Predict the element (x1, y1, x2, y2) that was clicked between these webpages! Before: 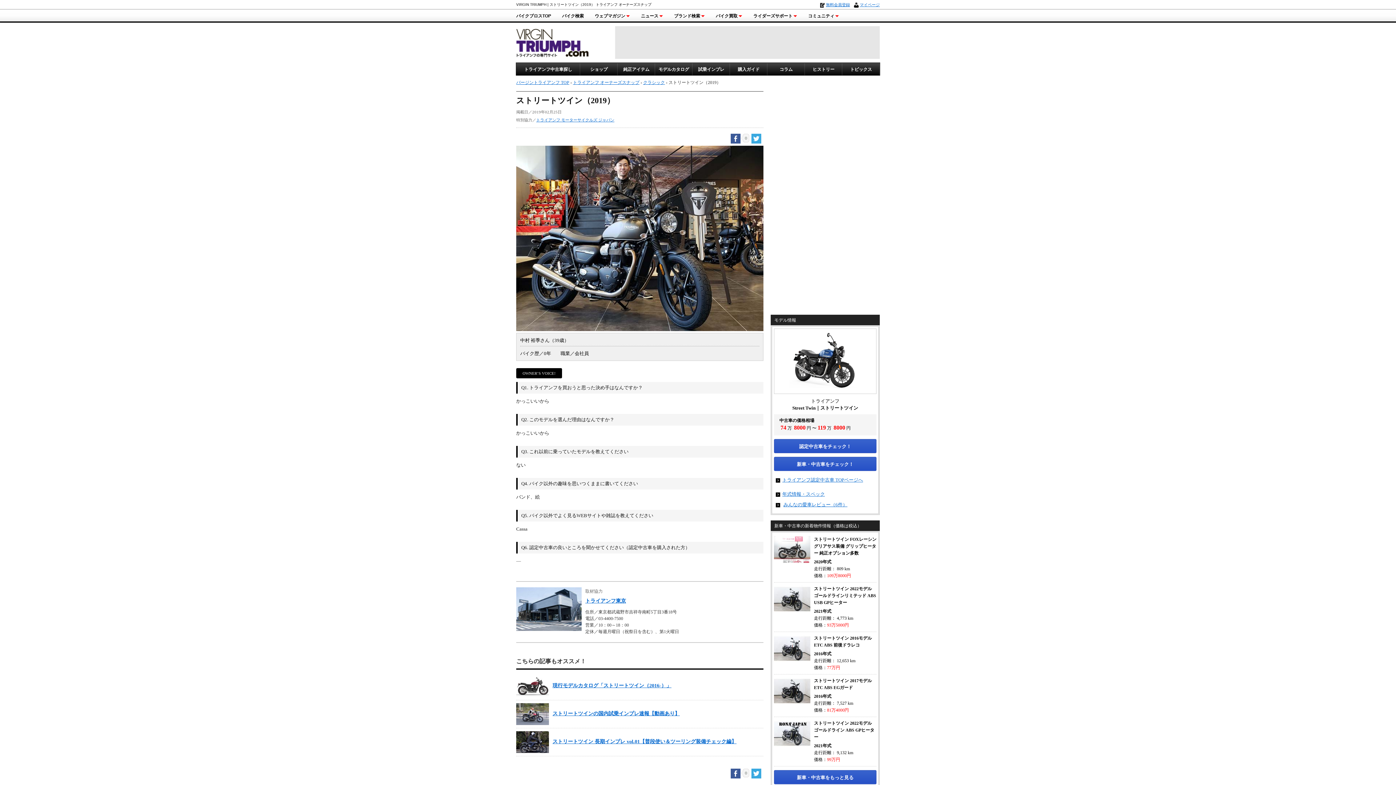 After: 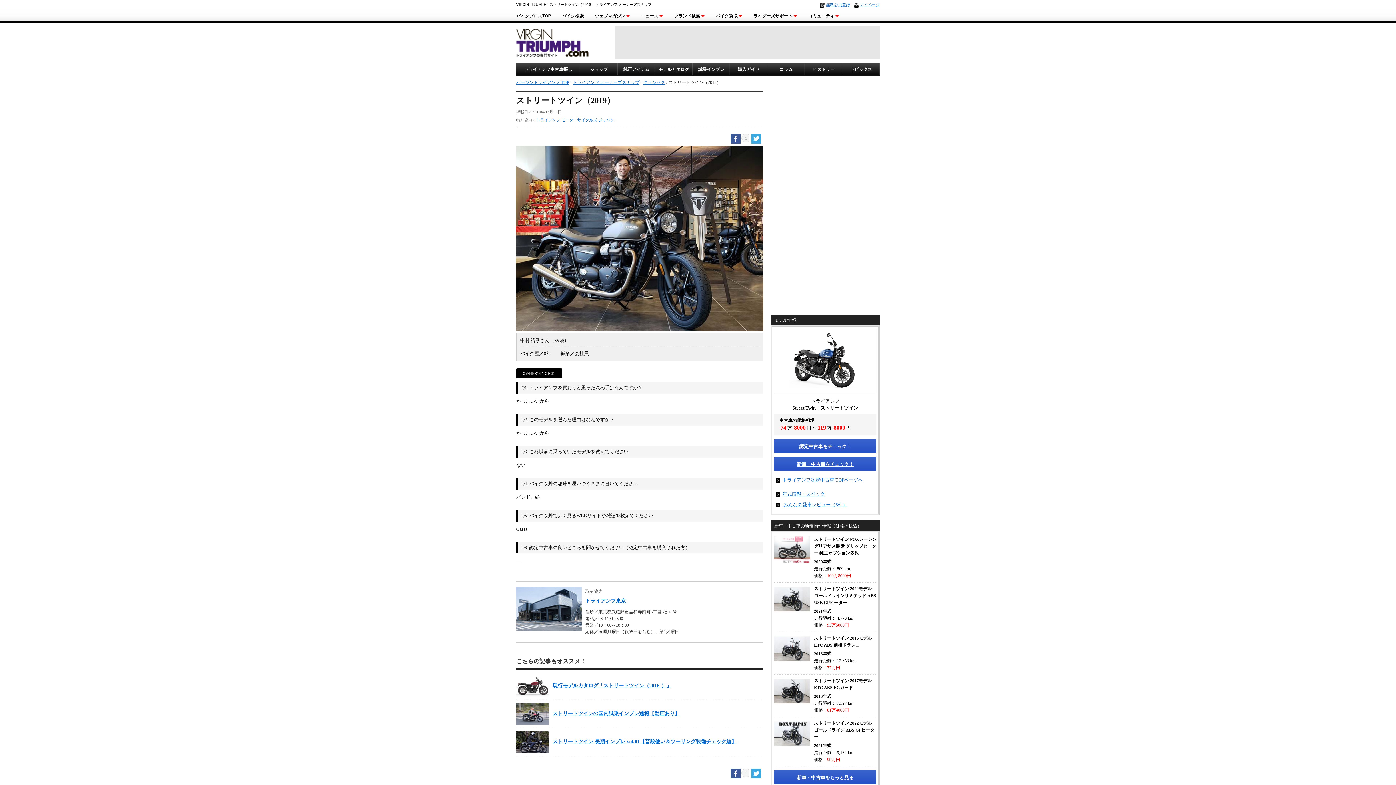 Action: bbox: (774, 457, 876, 471) label: 新車・中古車をチェック！